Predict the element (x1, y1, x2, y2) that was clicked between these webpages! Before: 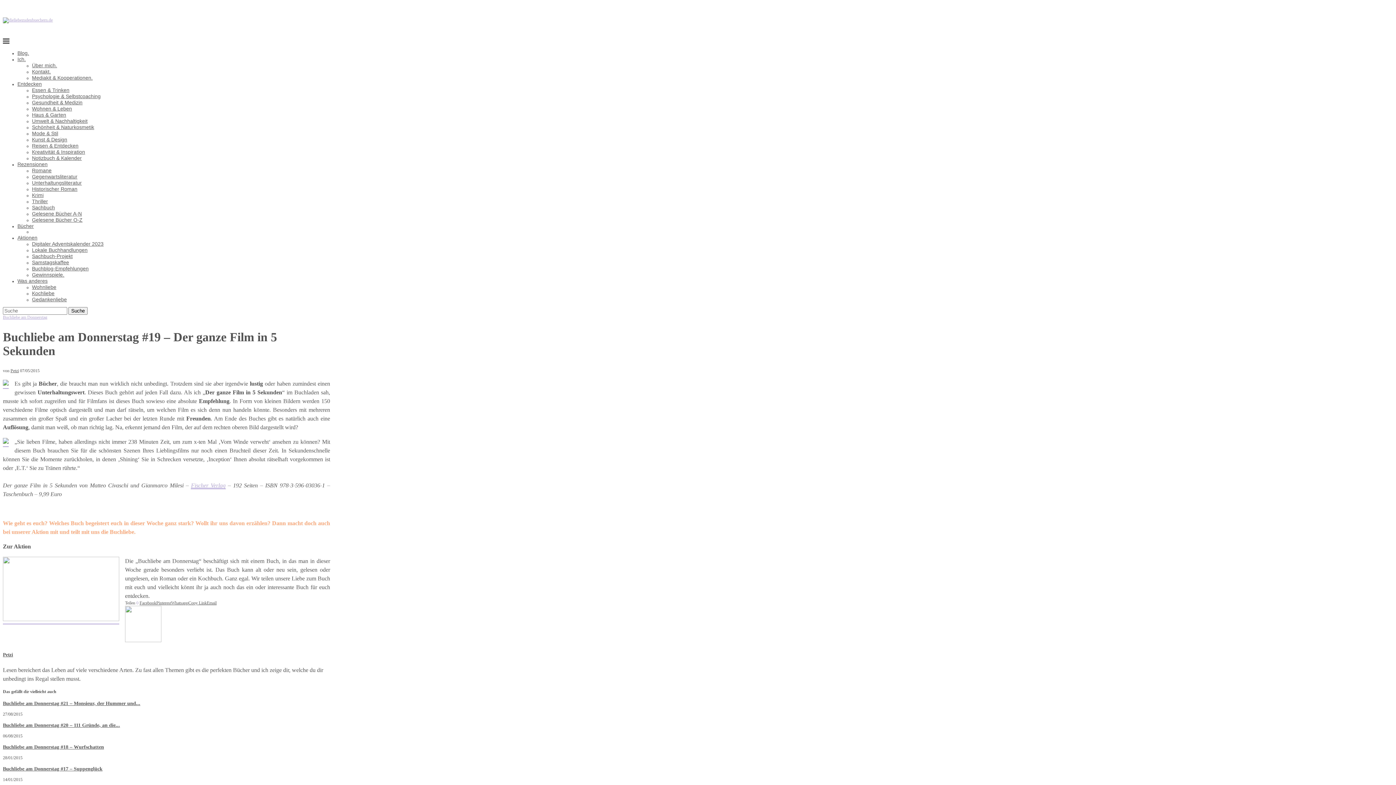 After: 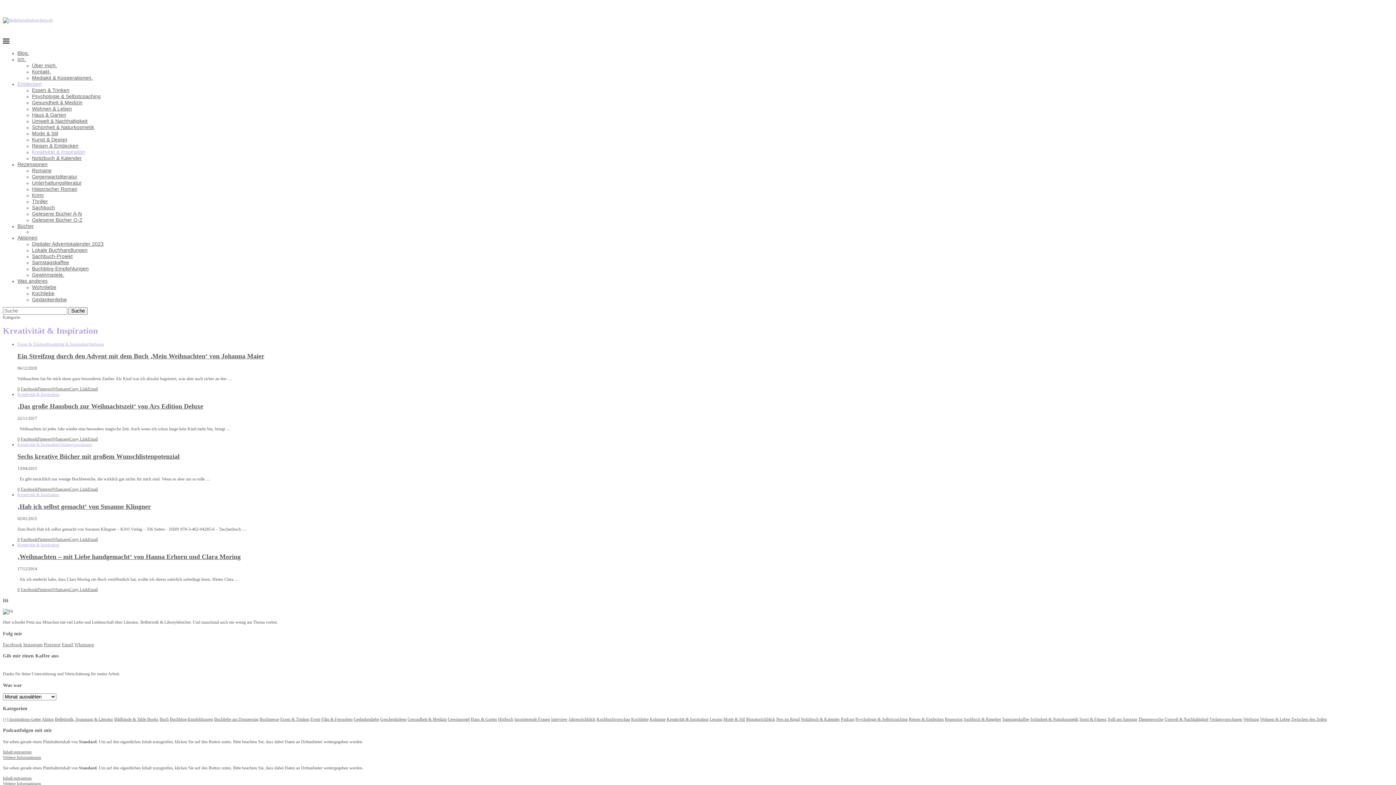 Action: bbox: (32, 149, 85, 154) label: Kreativität & Inspiration